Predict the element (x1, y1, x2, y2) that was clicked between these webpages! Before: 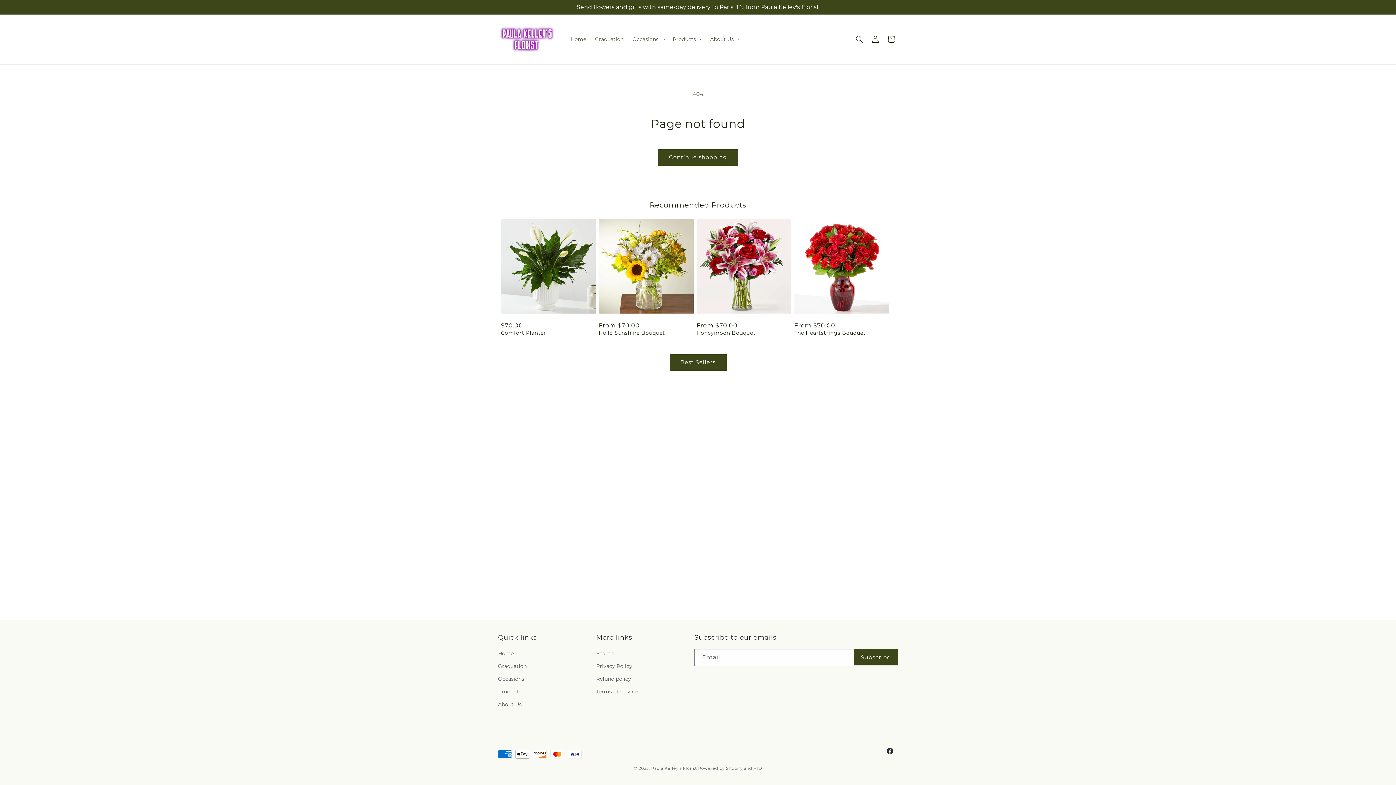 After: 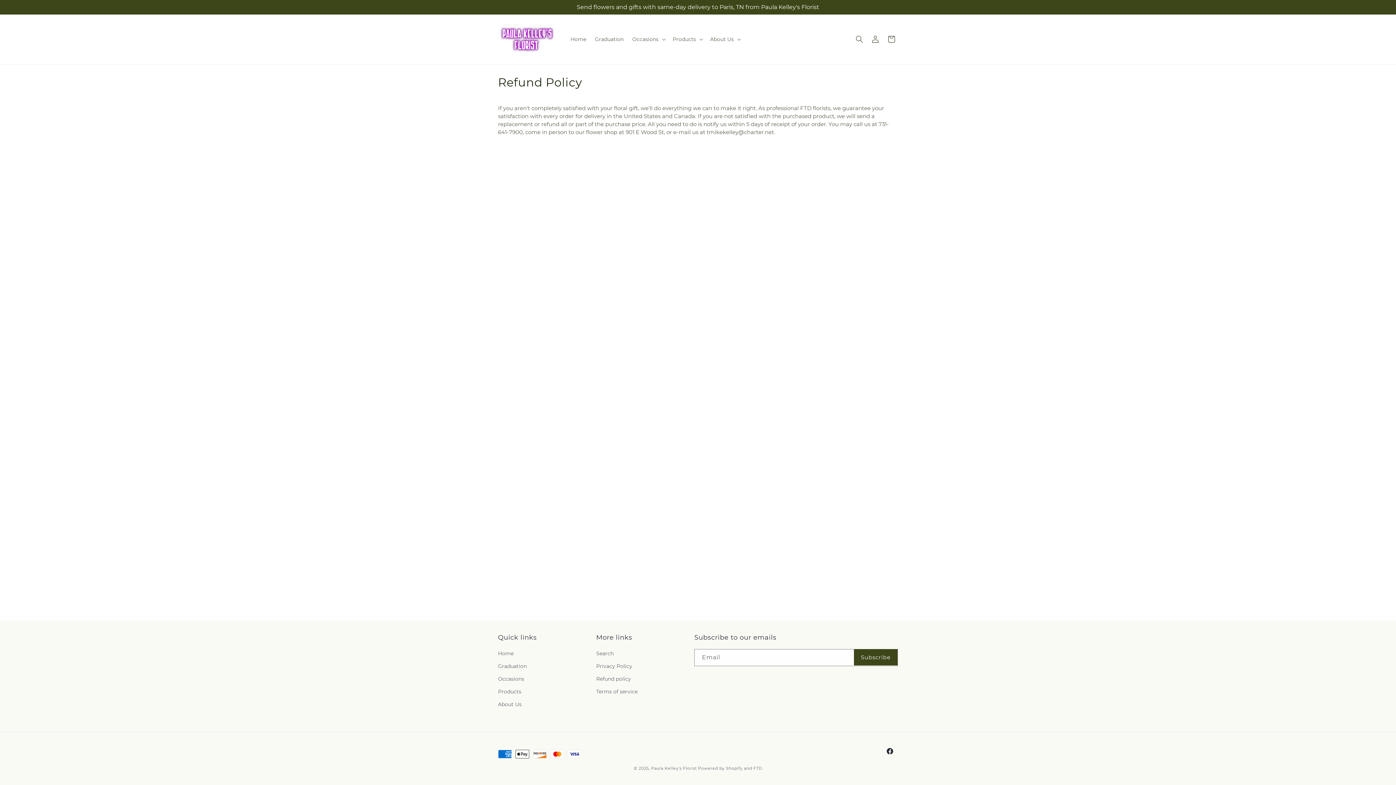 Action: bbox: (596, 673, 631, 685) label: Refund policy